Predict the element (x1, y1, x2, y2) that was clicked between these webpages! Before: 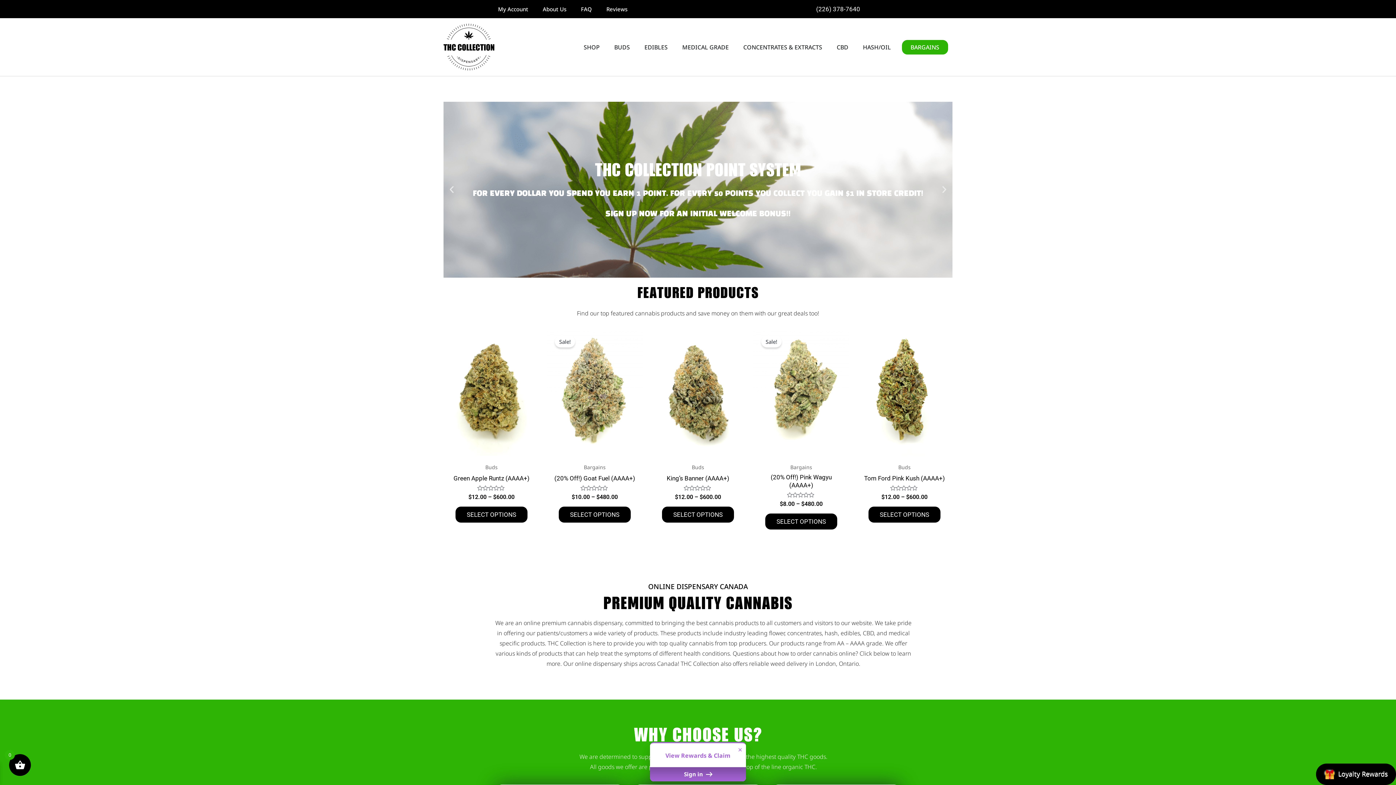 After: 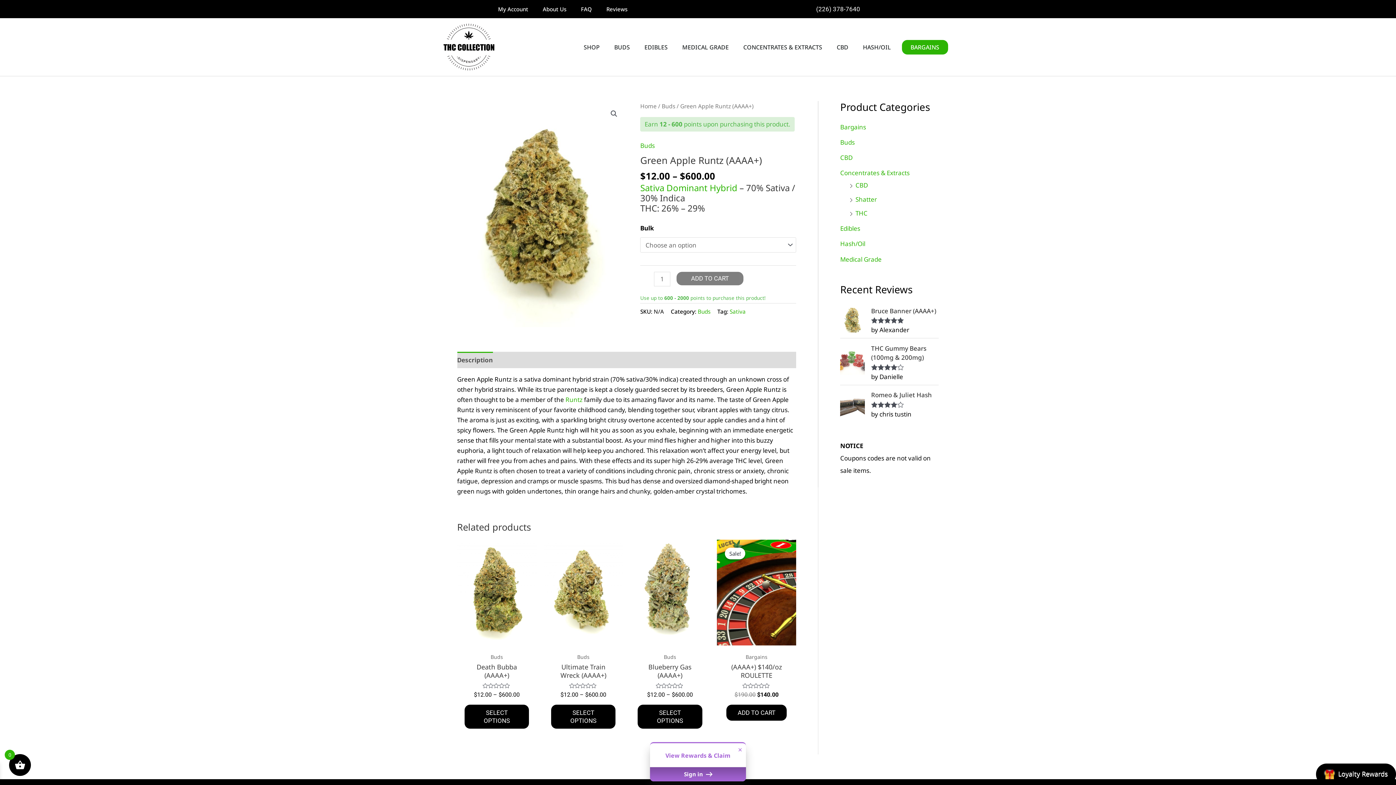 Action: bbox: (451, 474, 532, 485) label: Green Apple Runtz (AAAA+)